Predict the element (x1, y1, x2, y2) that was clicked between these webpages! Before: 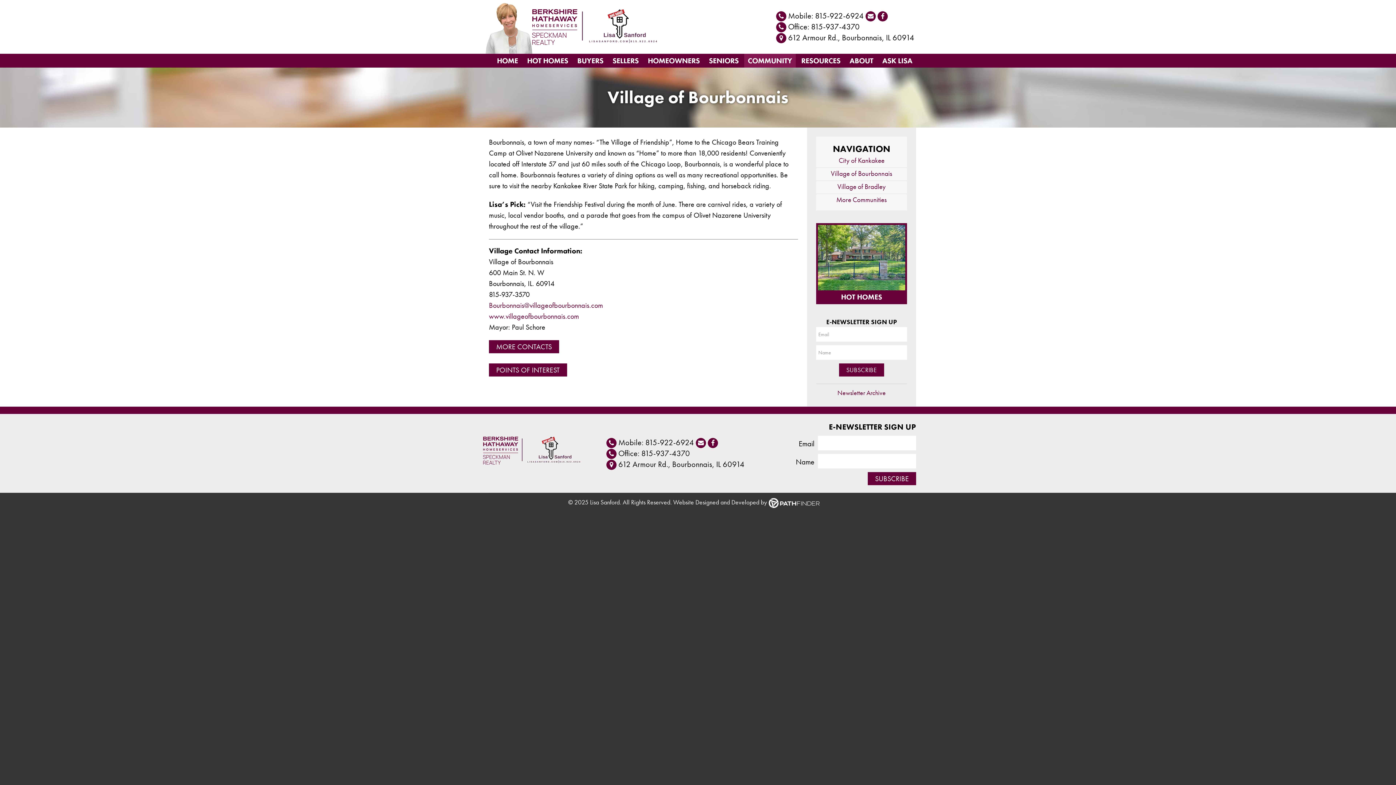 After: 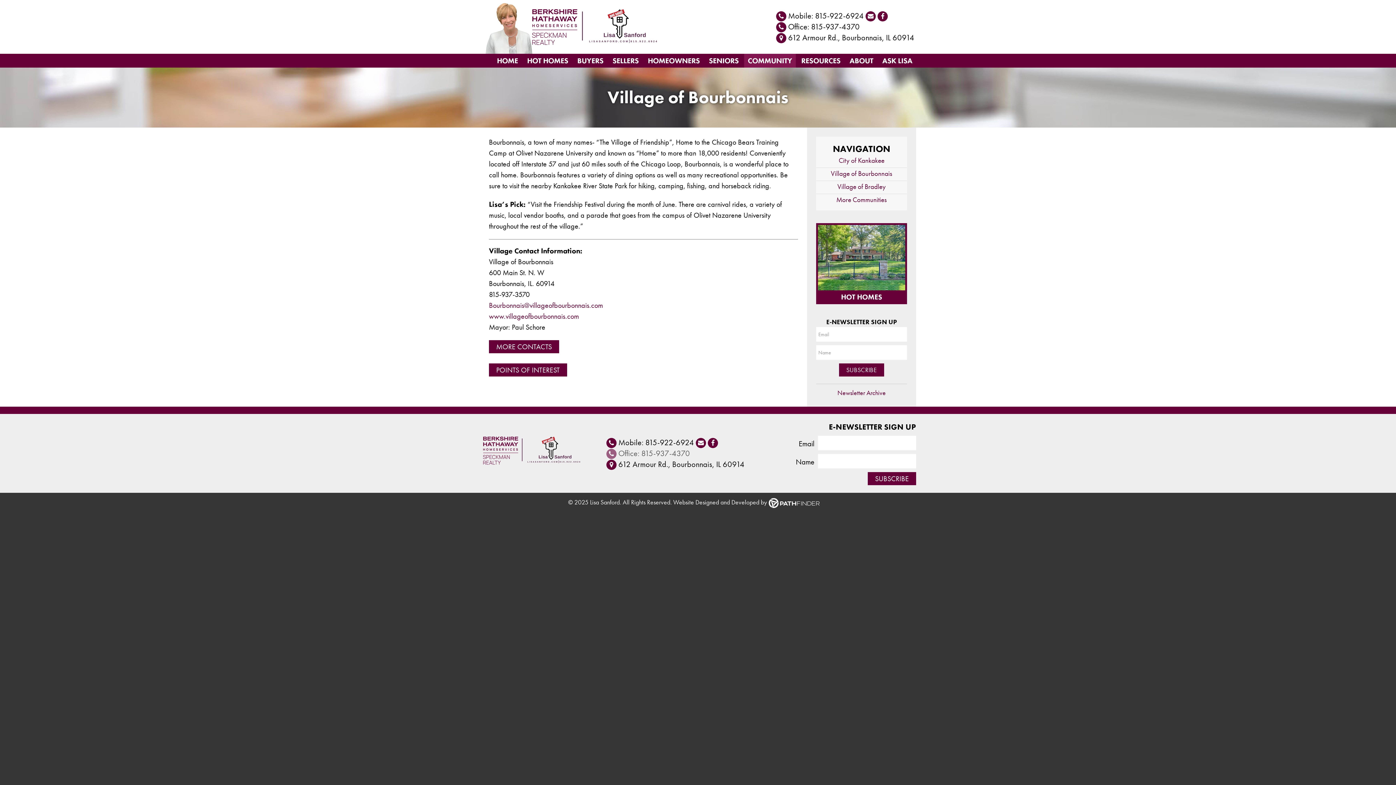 Action: bbox: (606, 448, 690, 455) label: Office: 815-937-4370